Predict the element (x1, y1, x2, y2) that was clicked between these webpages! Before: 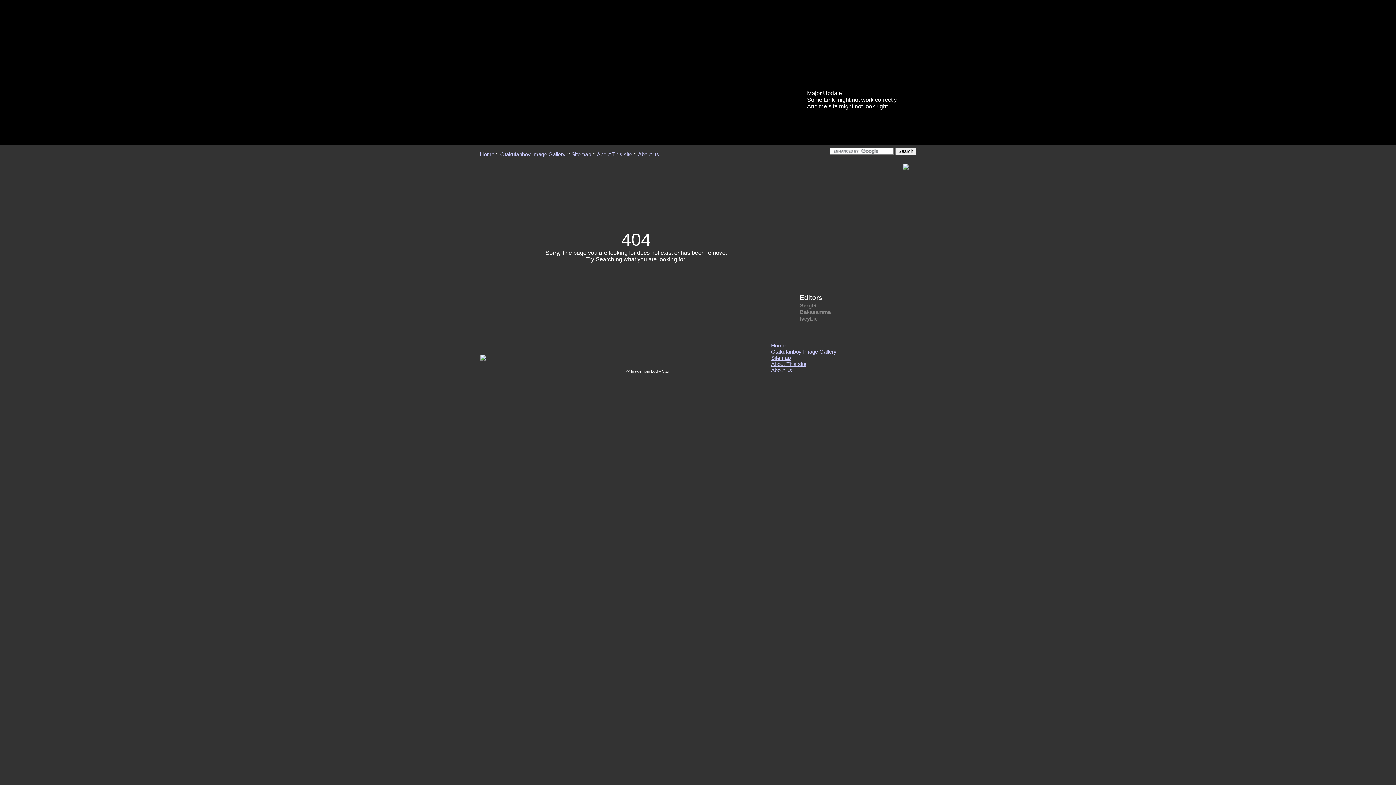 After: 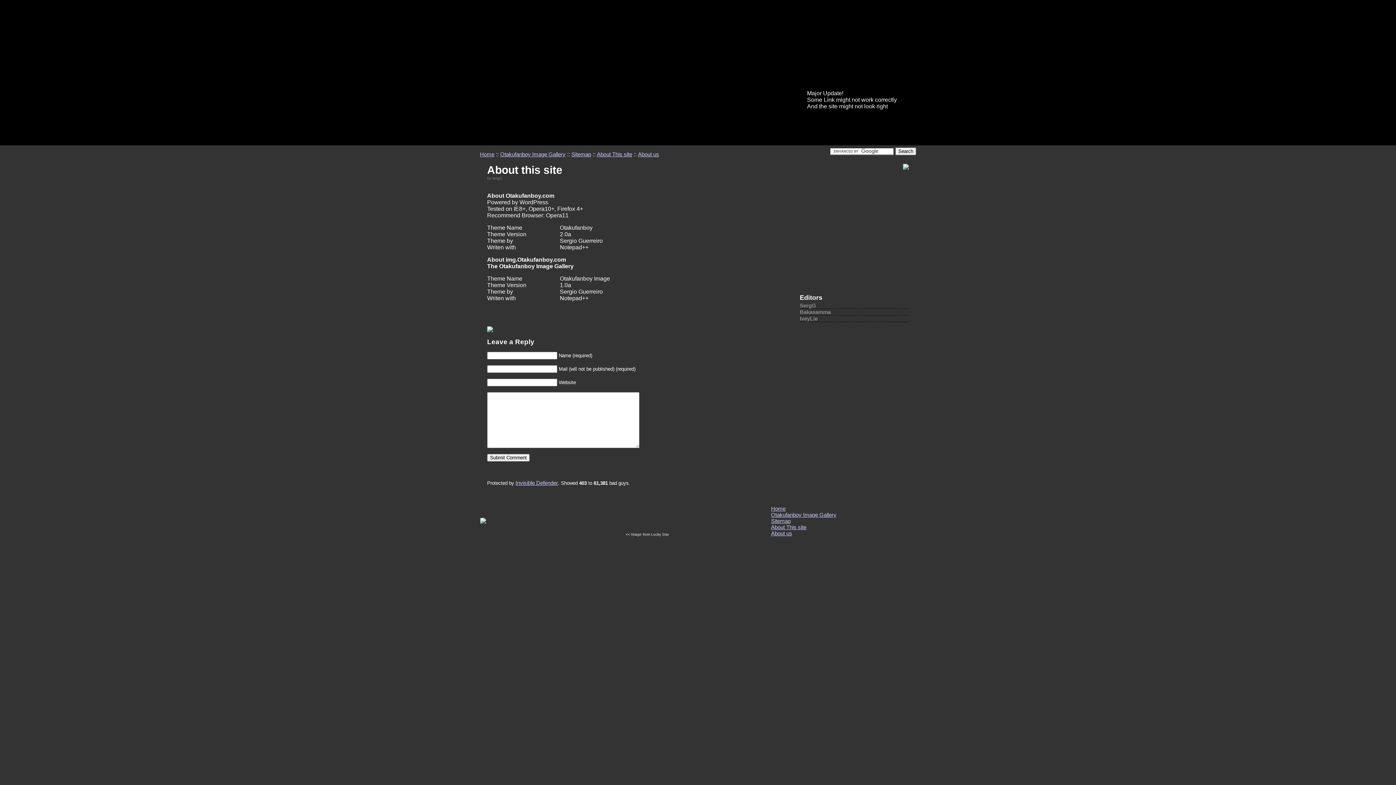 Action: label: About This site bbox: (771, 361, 806, 367)